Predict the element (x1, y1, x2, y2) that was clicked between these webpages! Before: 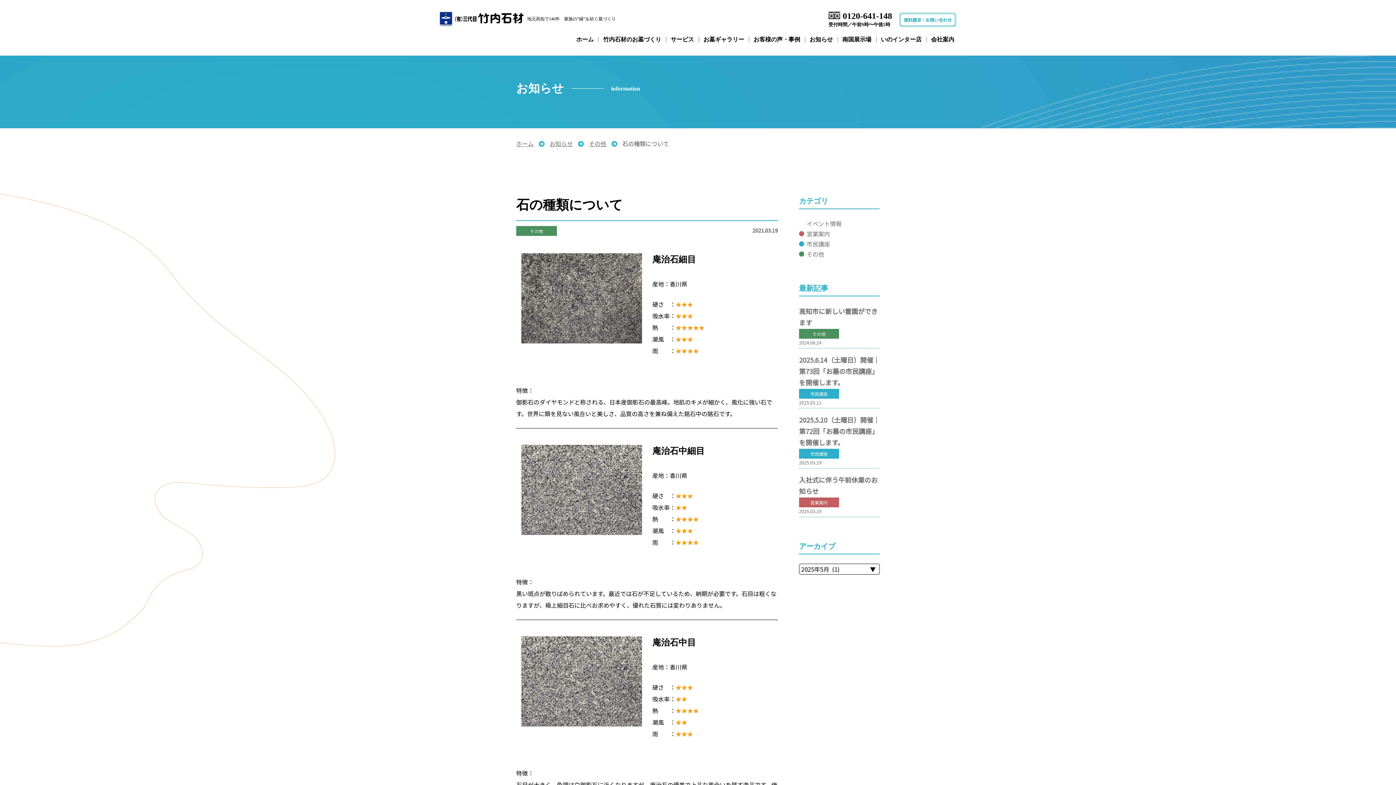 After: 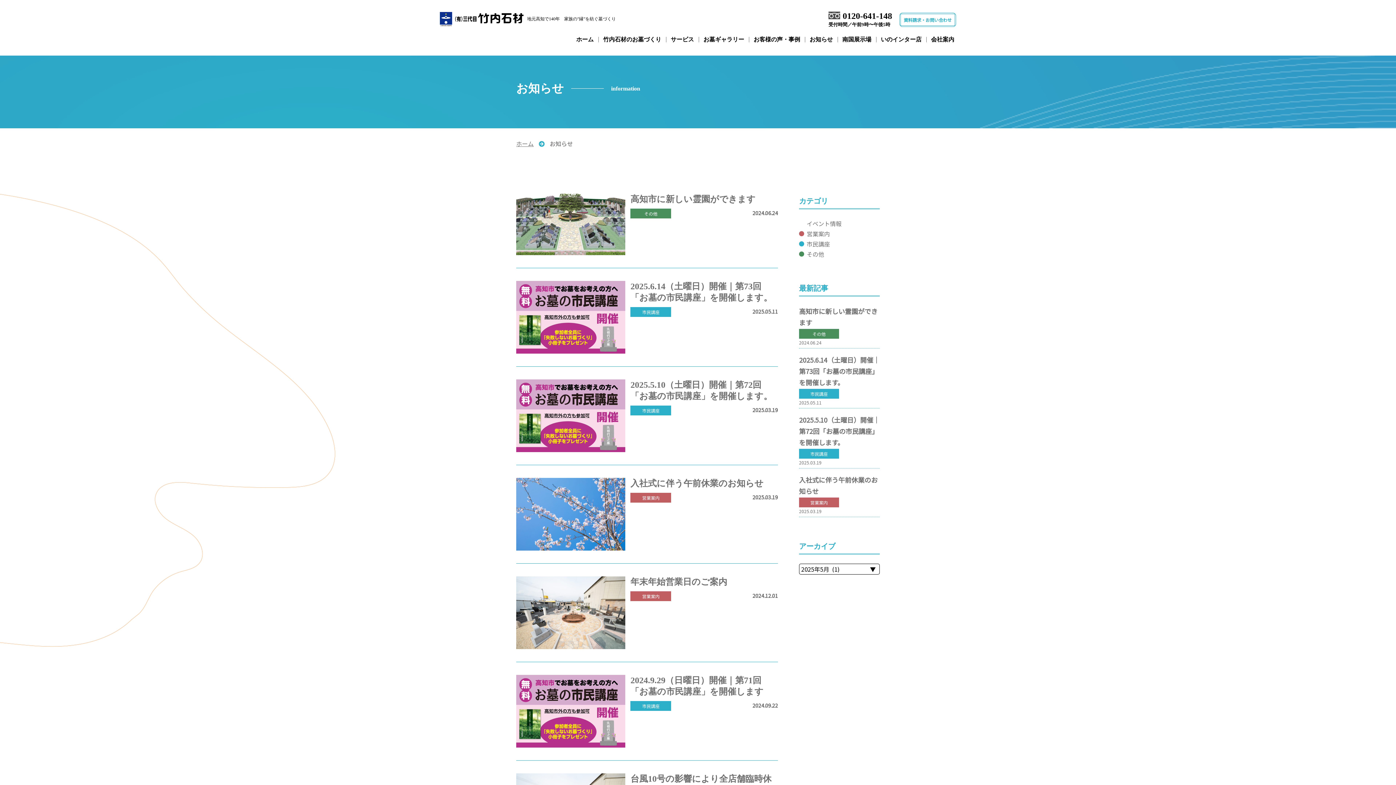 Action: bbox: (549, 139, 573, 148) label: お知らせ